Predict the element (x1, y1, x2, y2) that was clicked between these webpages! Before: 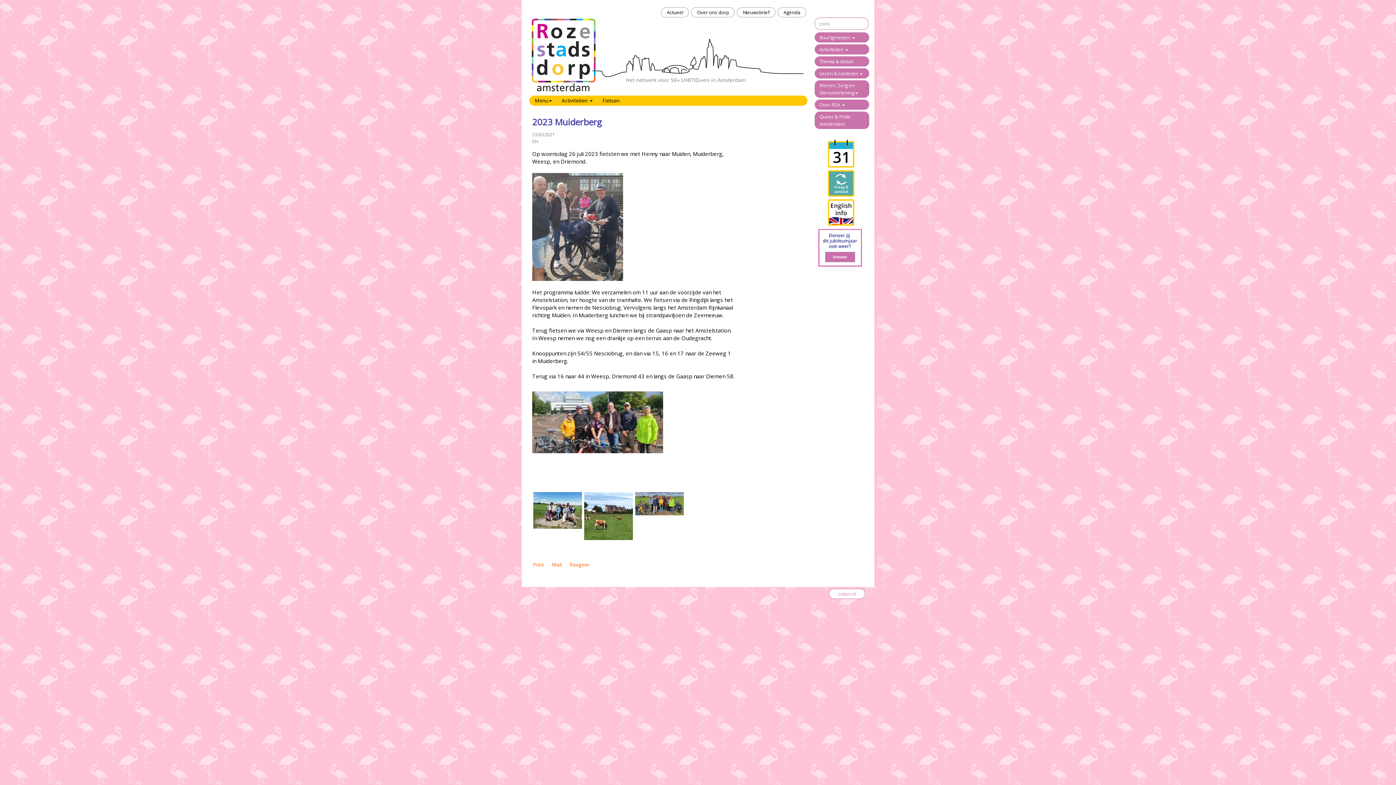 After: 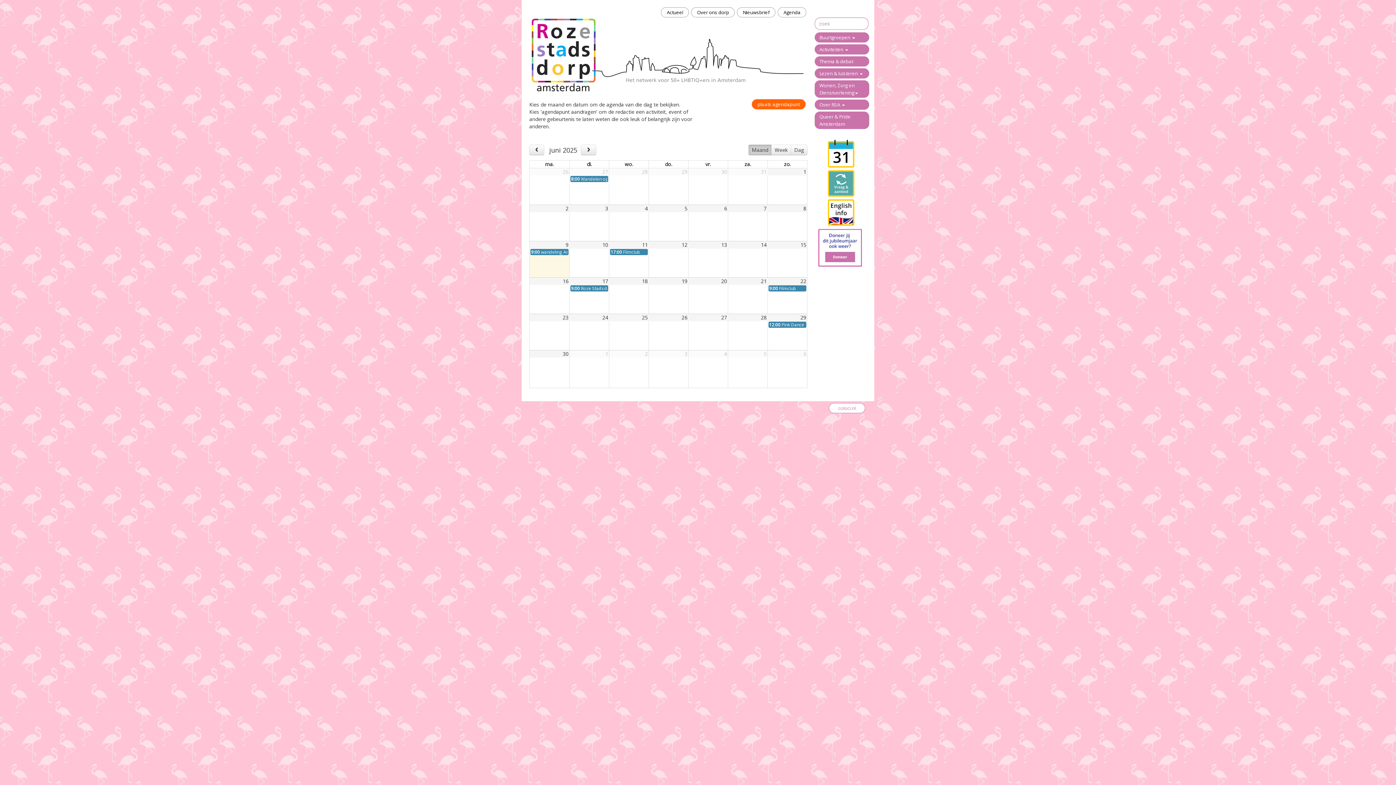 Action: label: Agenda bbox: (777, 7, 806, 17)